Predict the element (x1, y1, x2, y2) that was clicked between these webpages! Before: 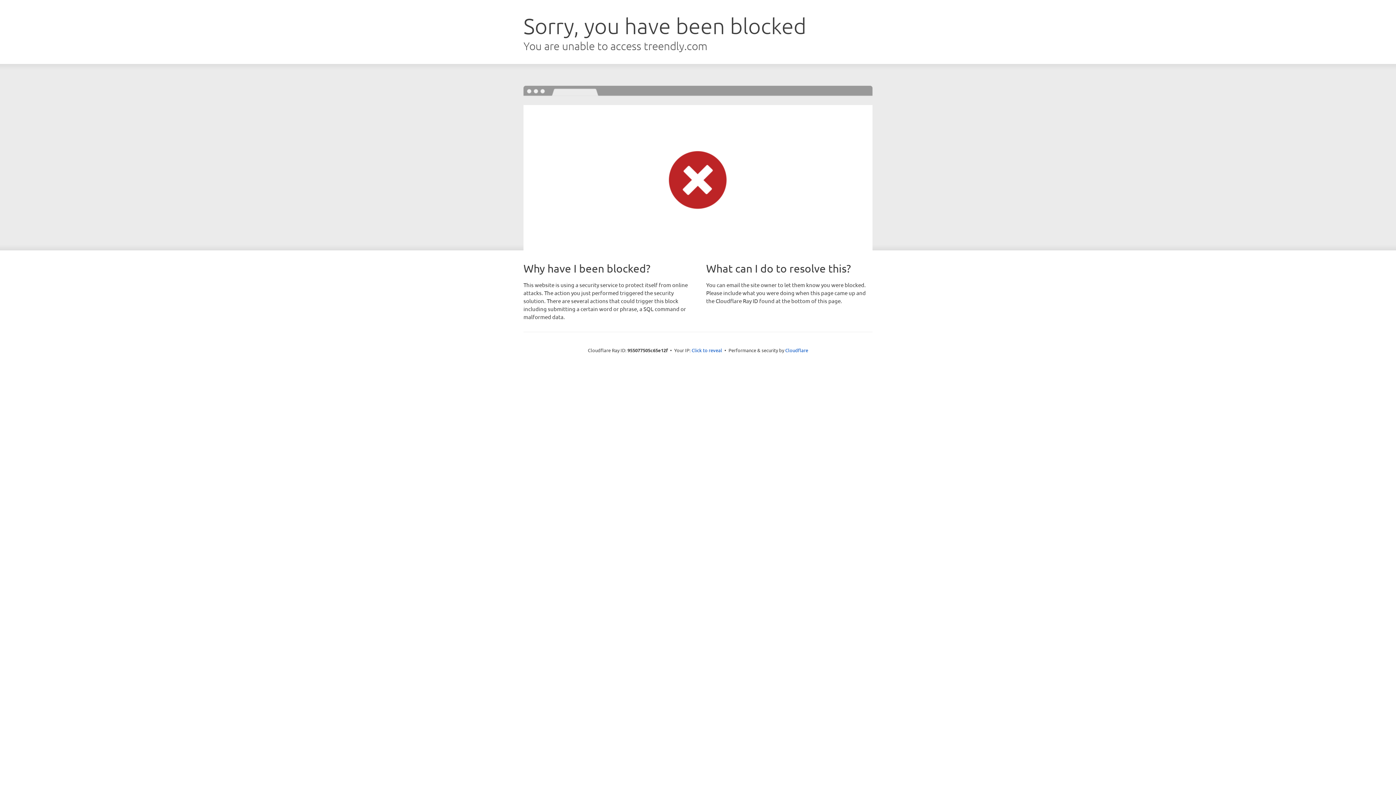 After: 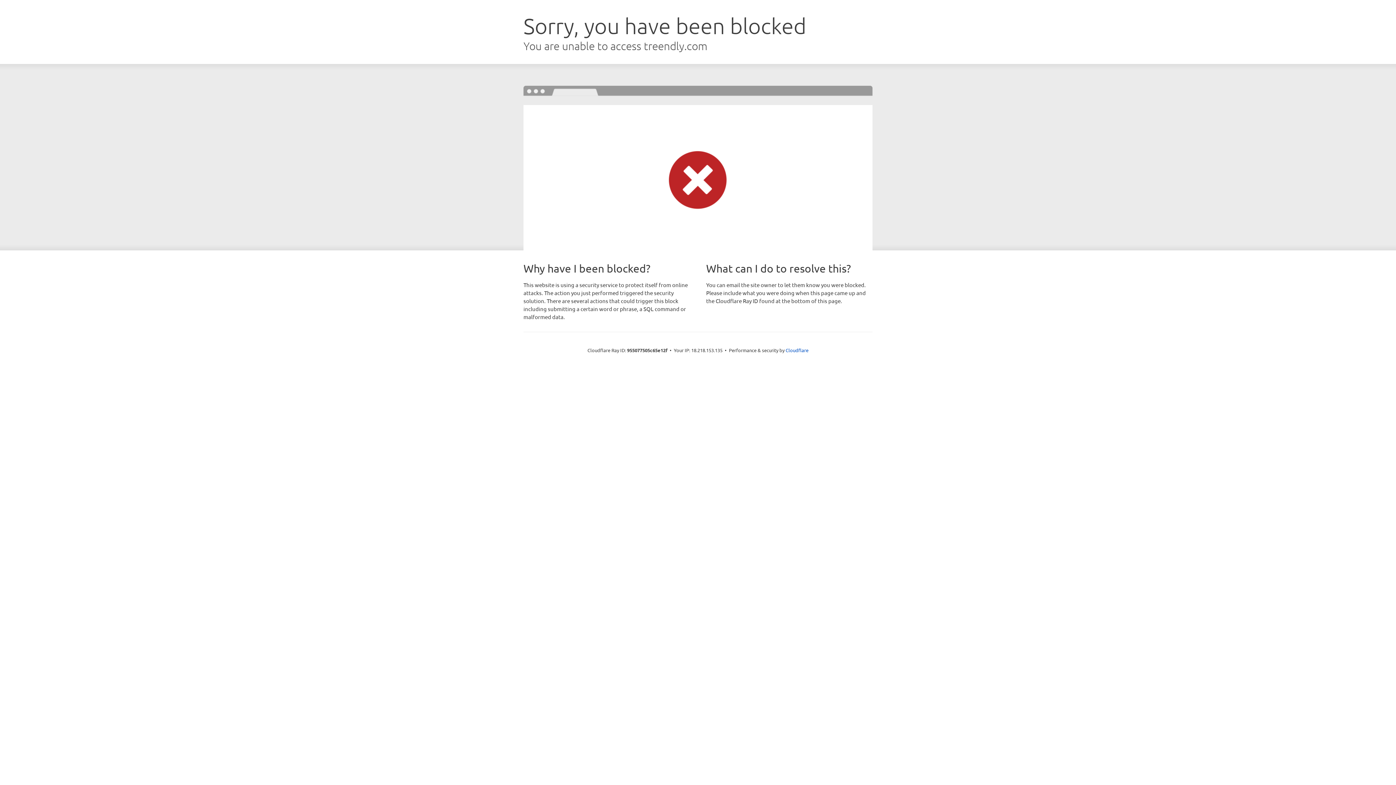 Action: label: Click to reveal bbox: (691, 346, 722, 353)